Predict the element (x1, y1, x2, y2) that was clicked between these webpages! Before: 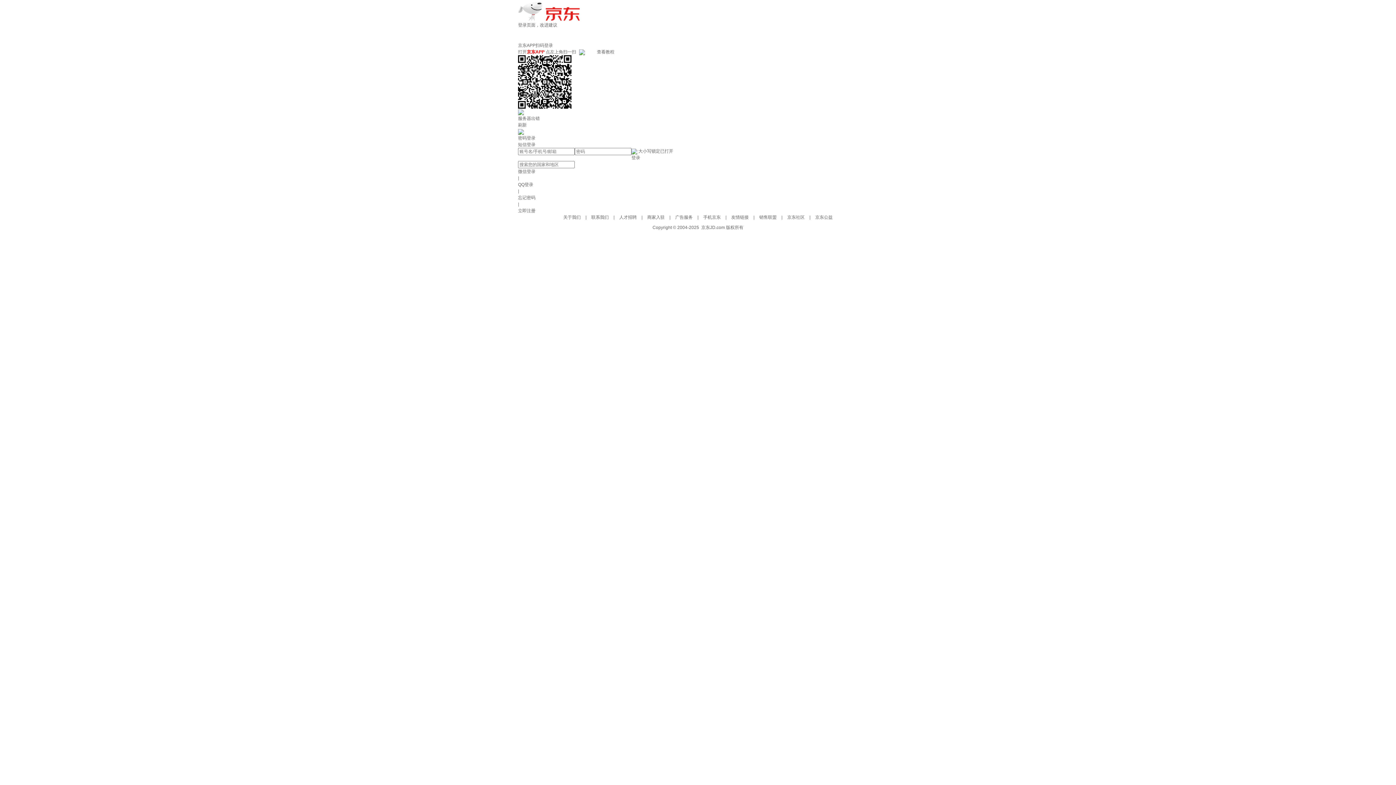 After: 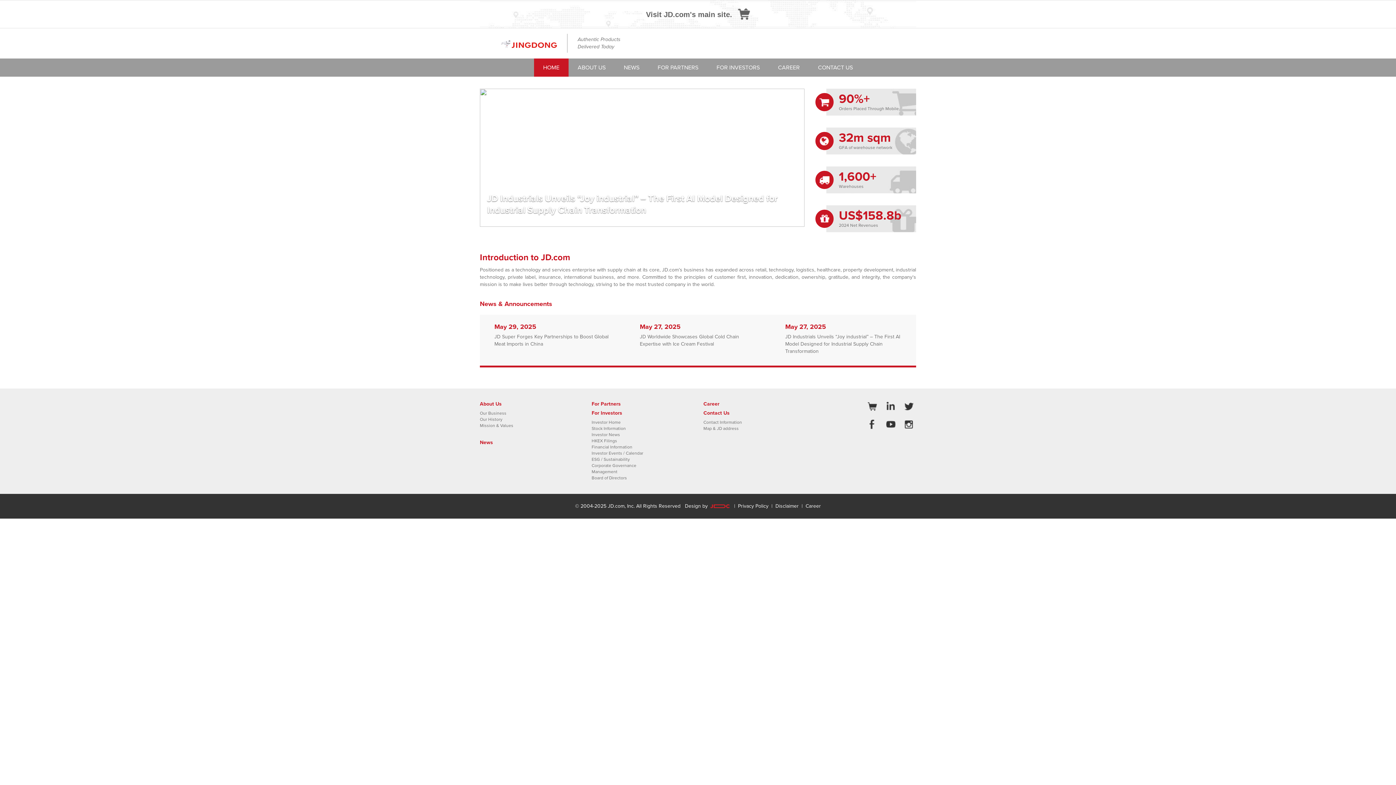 Action: bbox: (518, 8, 580, 13)